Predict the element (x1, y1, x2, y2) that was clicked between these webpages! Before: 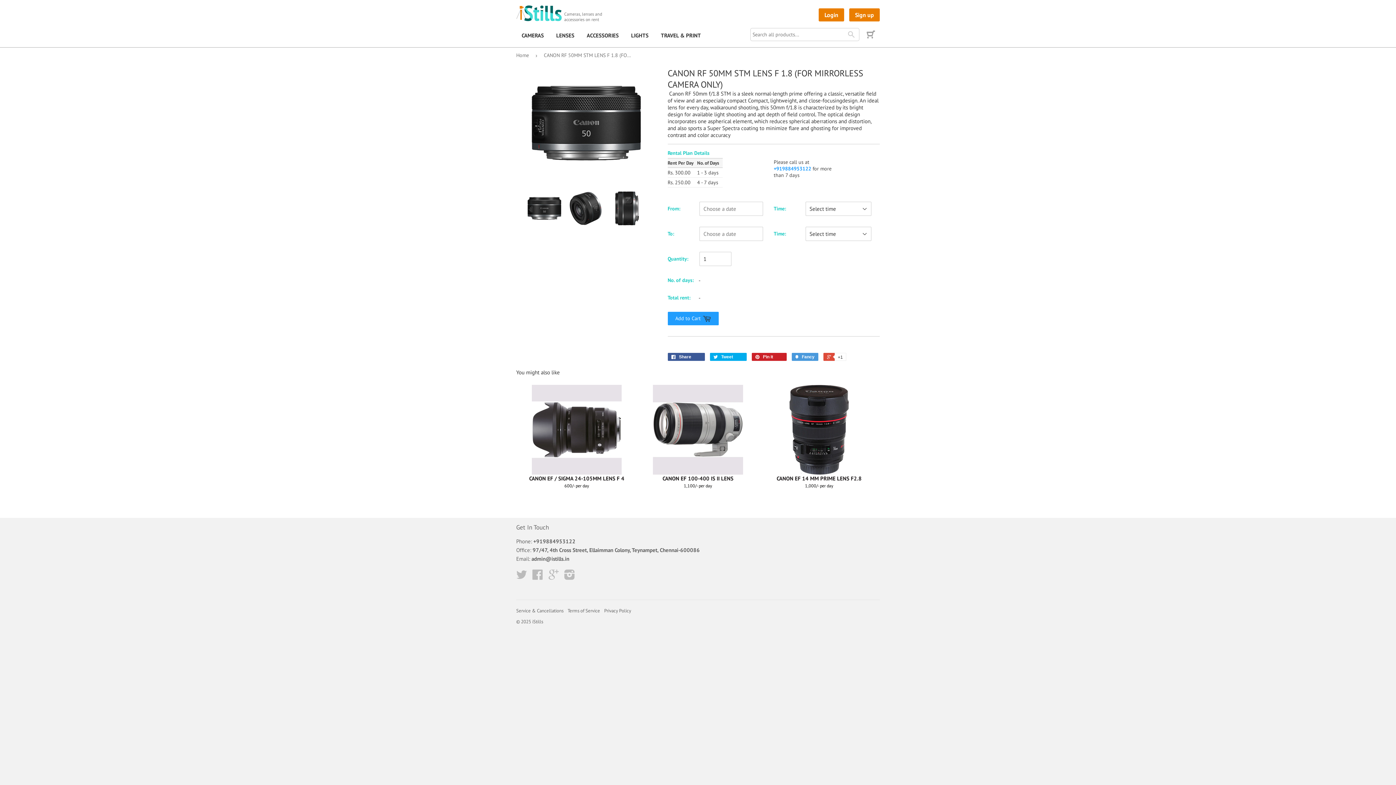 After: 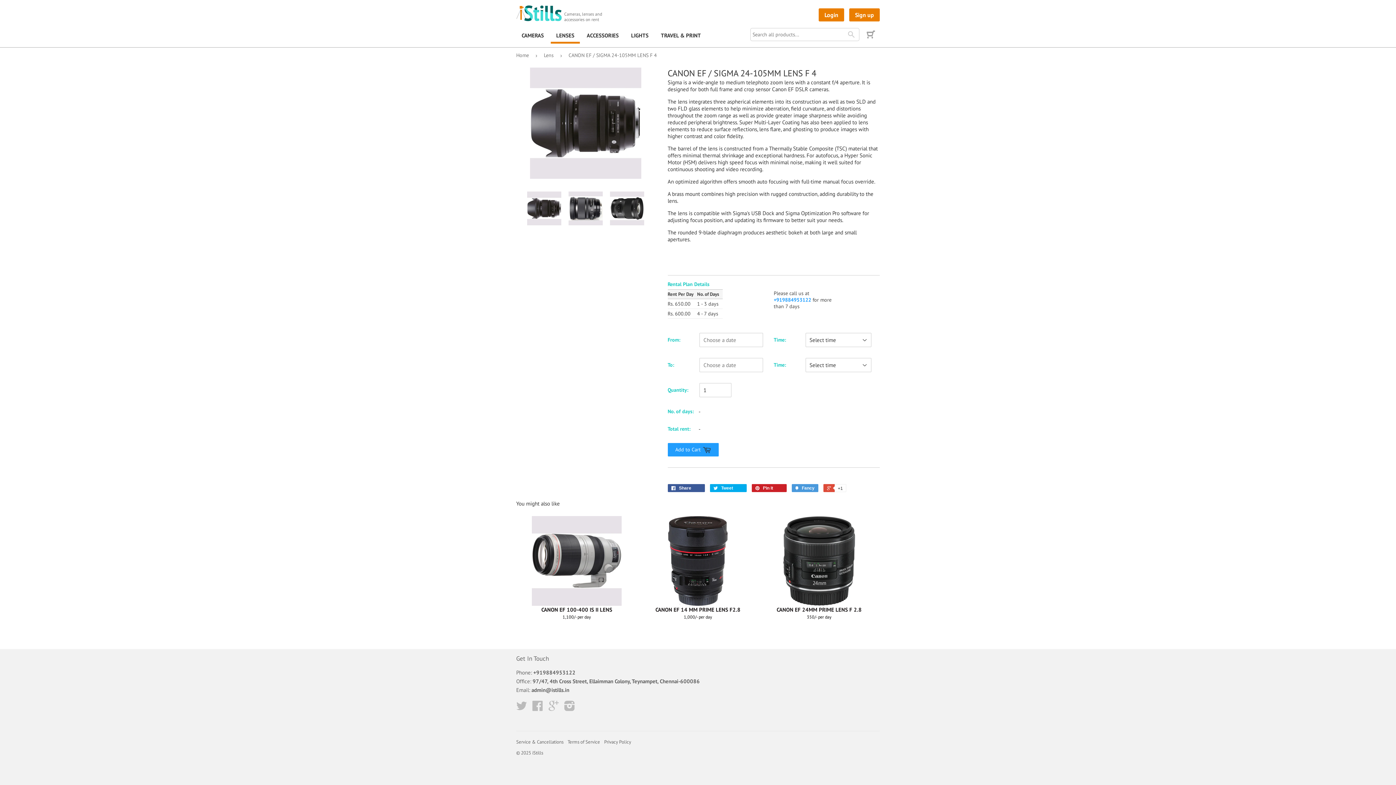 Action: bbox: (516, 382, 637, 492) label: CANON EF / SIGMA 24-105MM LENS F 4

600/- per day